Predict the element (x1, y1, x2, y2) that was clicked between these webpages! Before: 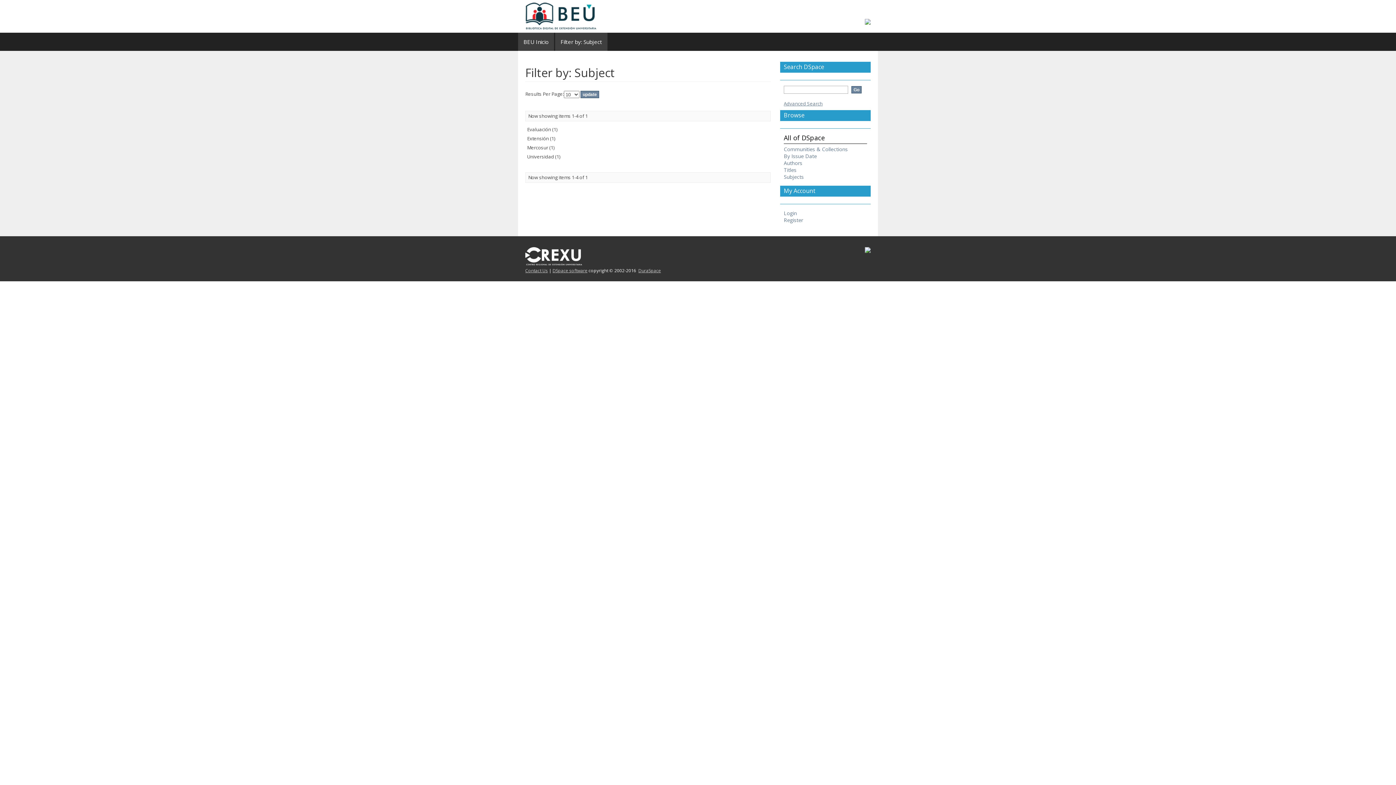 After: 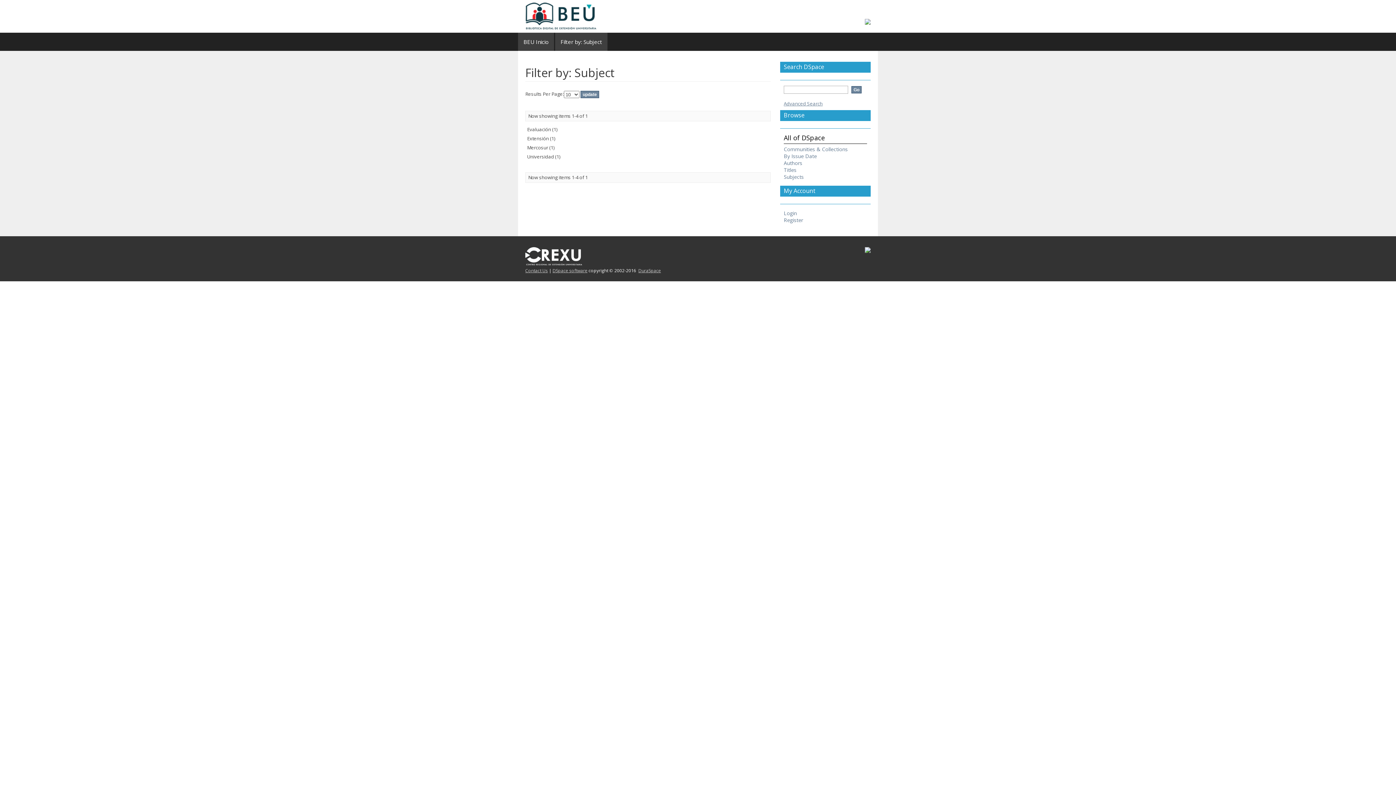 Action: label: DuraSpace bbox: (638, 267, 661, 273)